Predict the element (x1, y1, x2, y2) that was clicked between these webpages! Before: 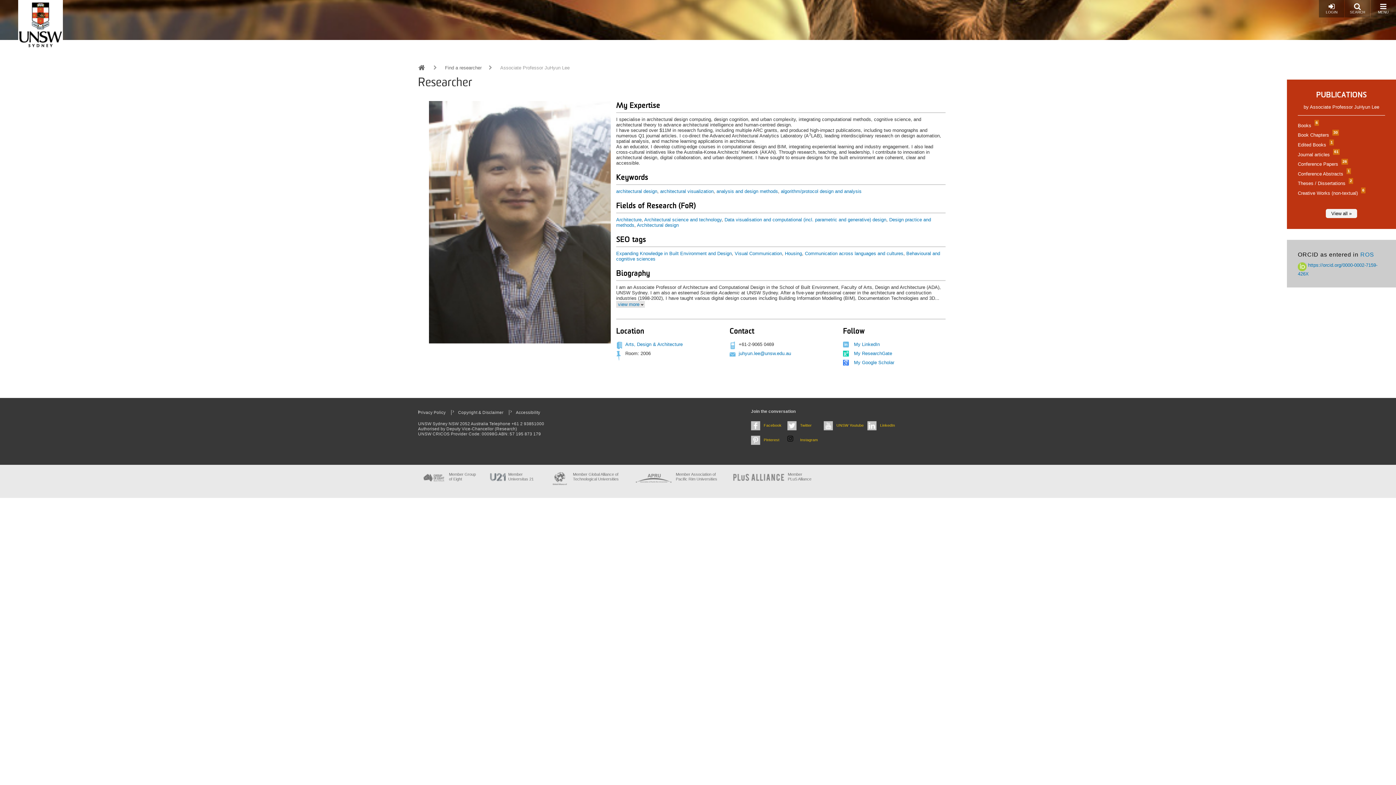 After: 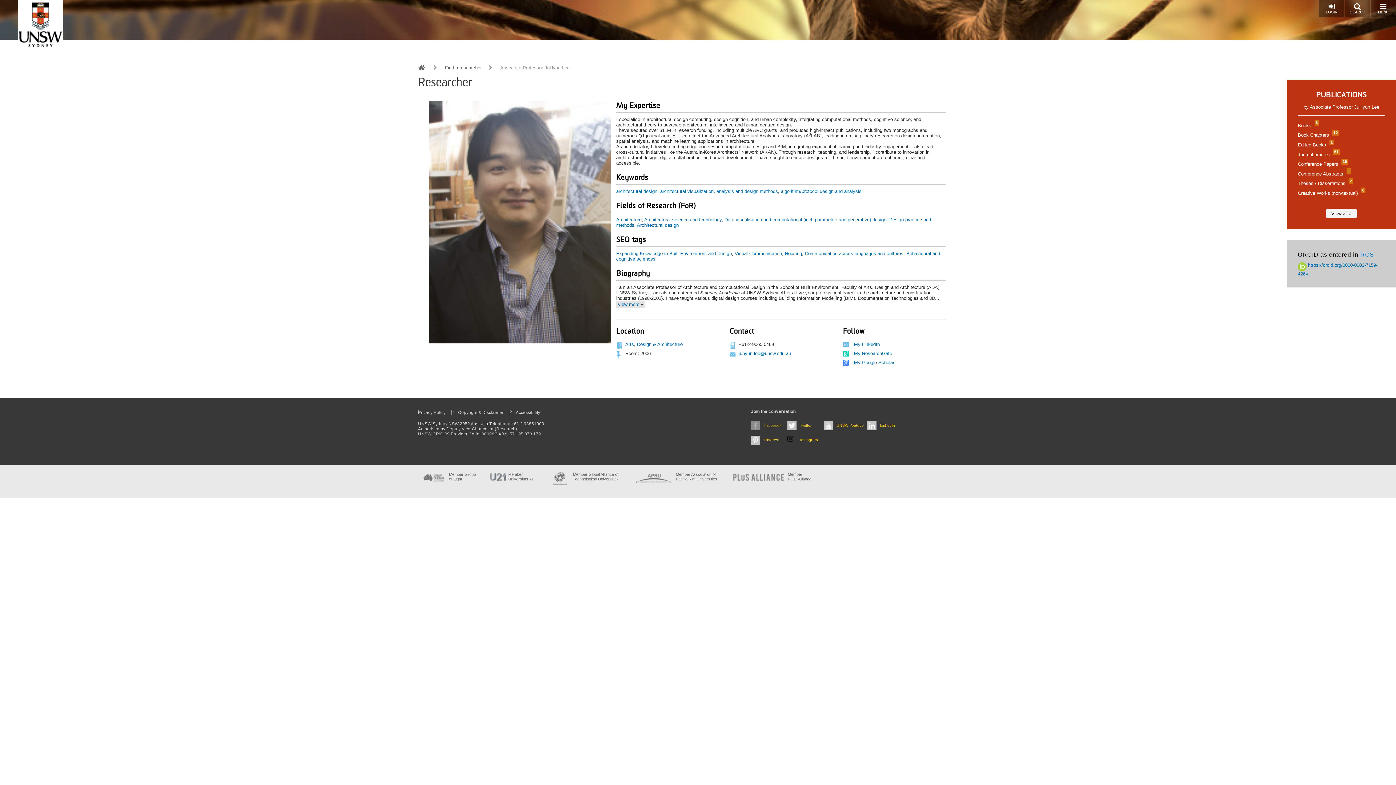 Action: bbox: (751, 421, 783, 432) label: Facebook